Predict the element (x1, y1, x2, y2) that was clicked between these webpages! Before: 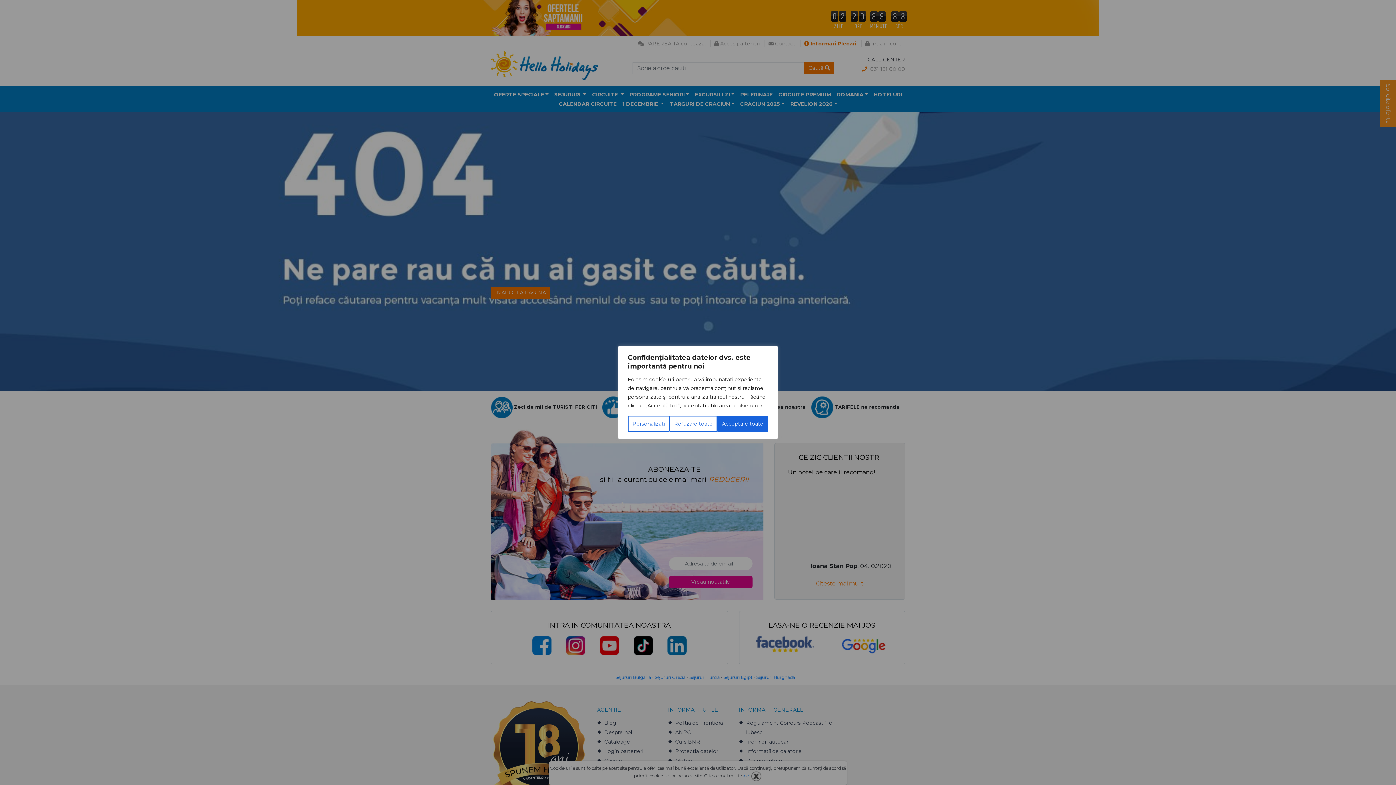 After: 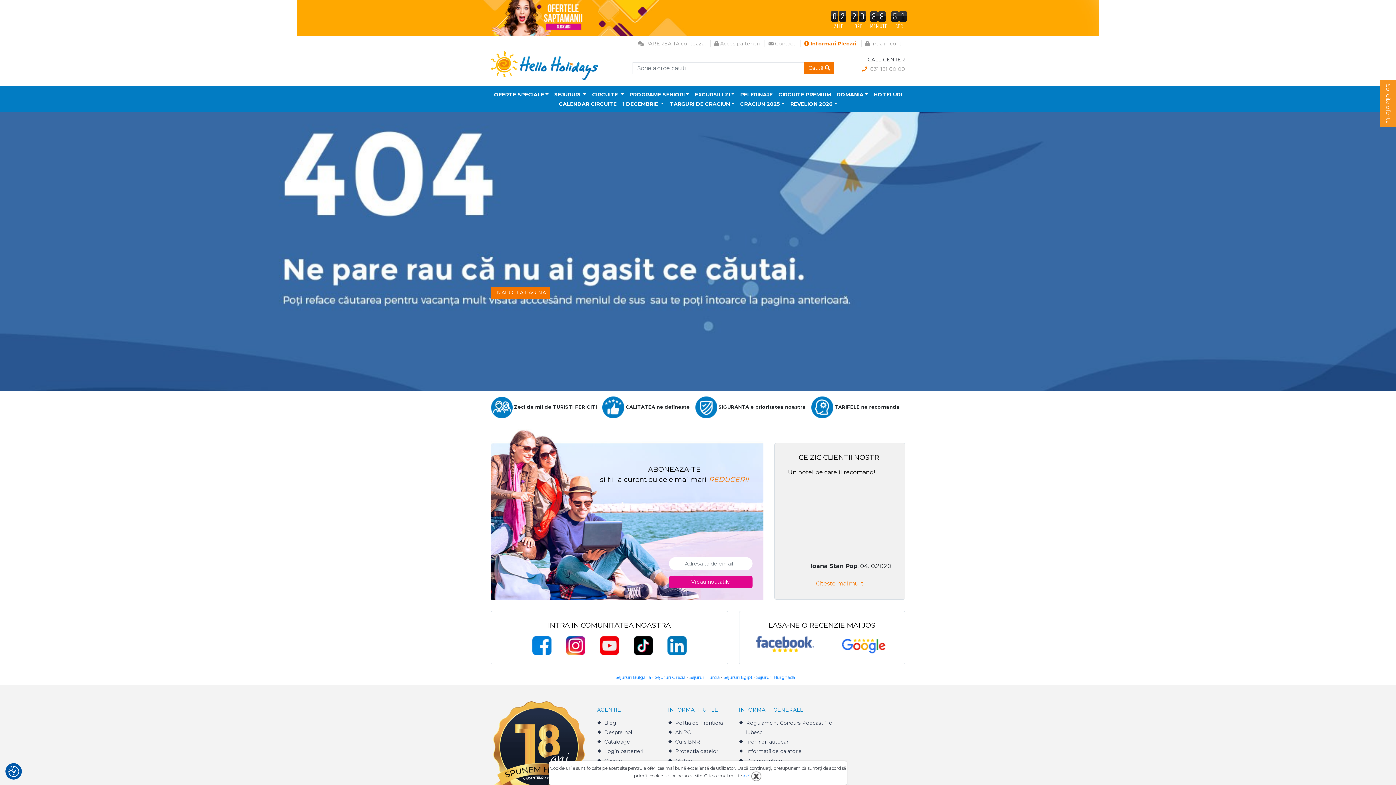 Action: bbox: (717, 416, 768, 432) label: Acceptare toate